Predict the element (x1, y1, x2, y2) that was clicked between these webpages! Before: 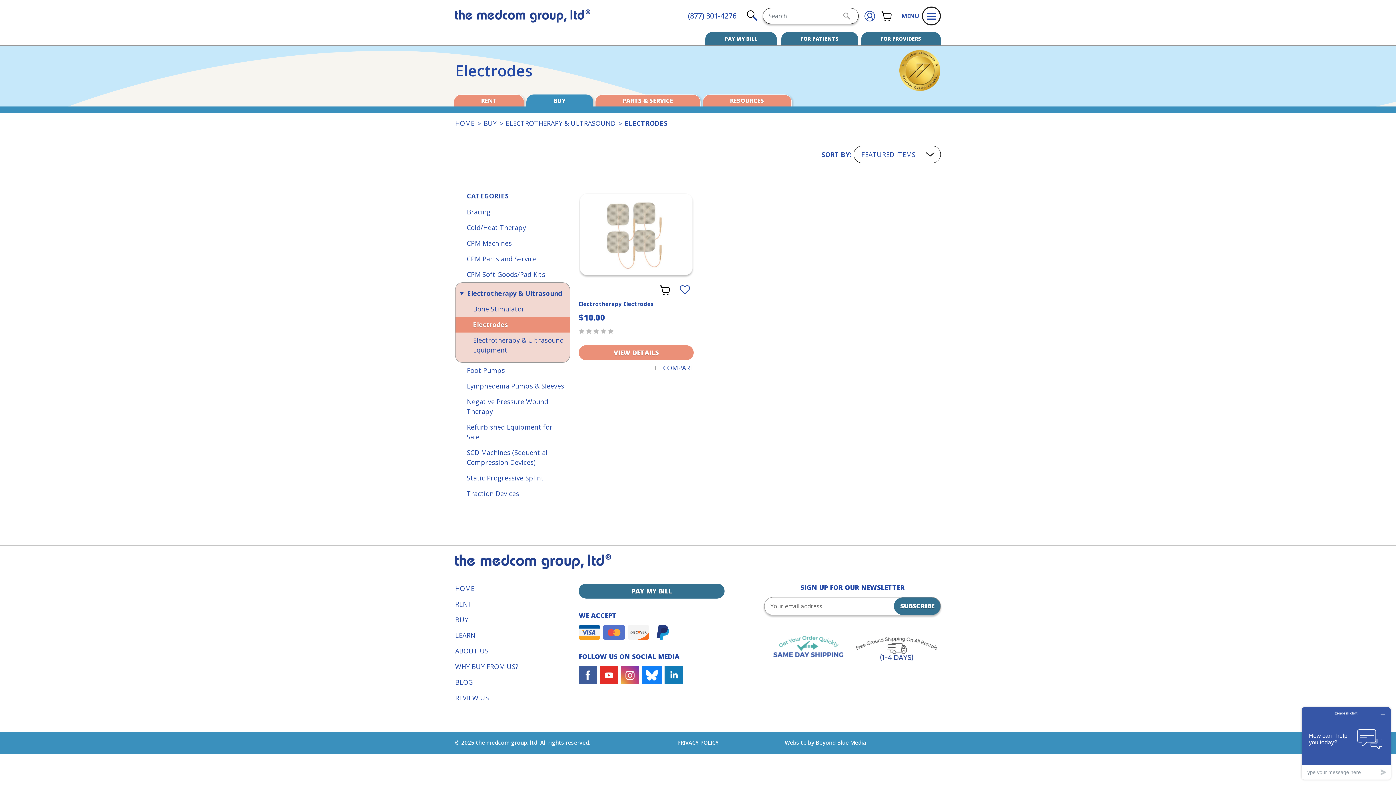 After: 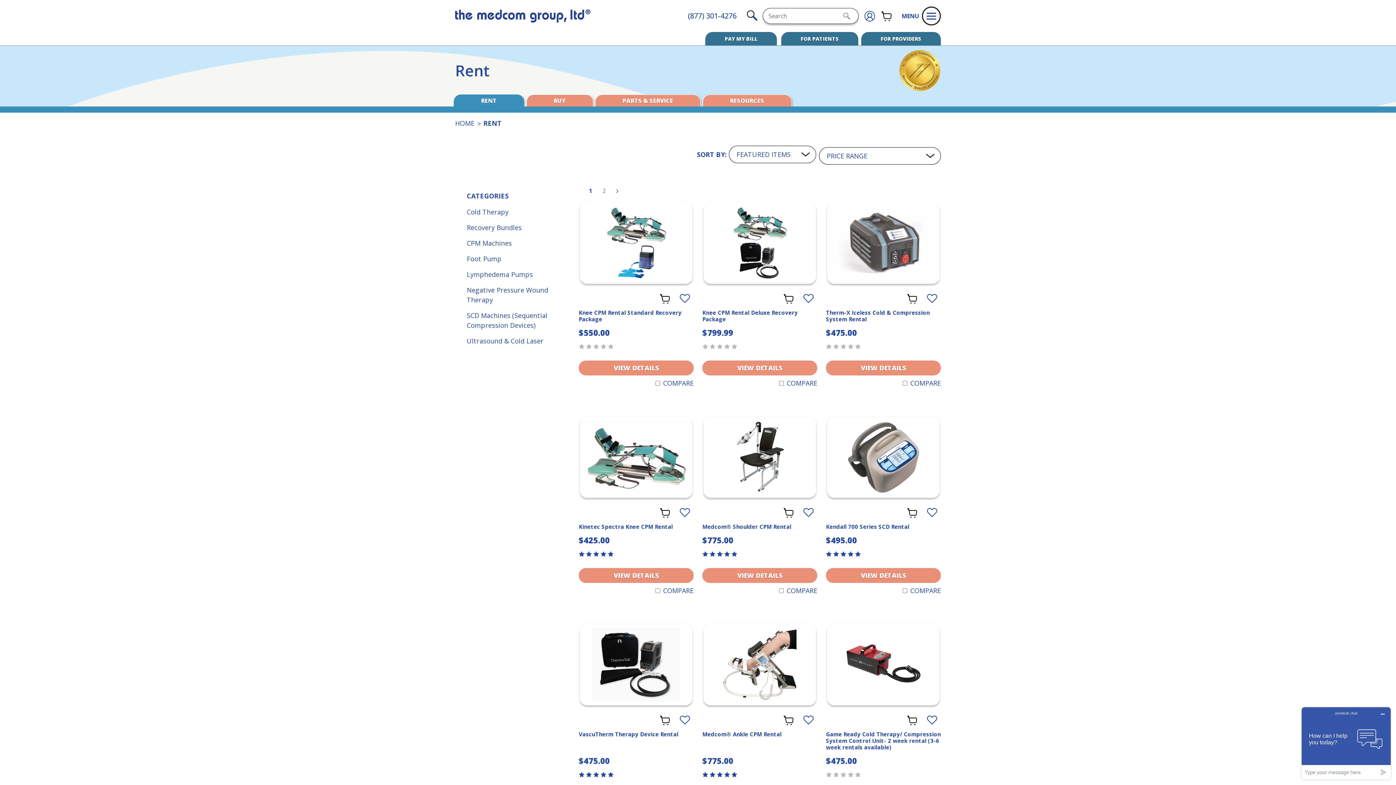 Action: bbox: (453, 94, 524, 106) label: RENT